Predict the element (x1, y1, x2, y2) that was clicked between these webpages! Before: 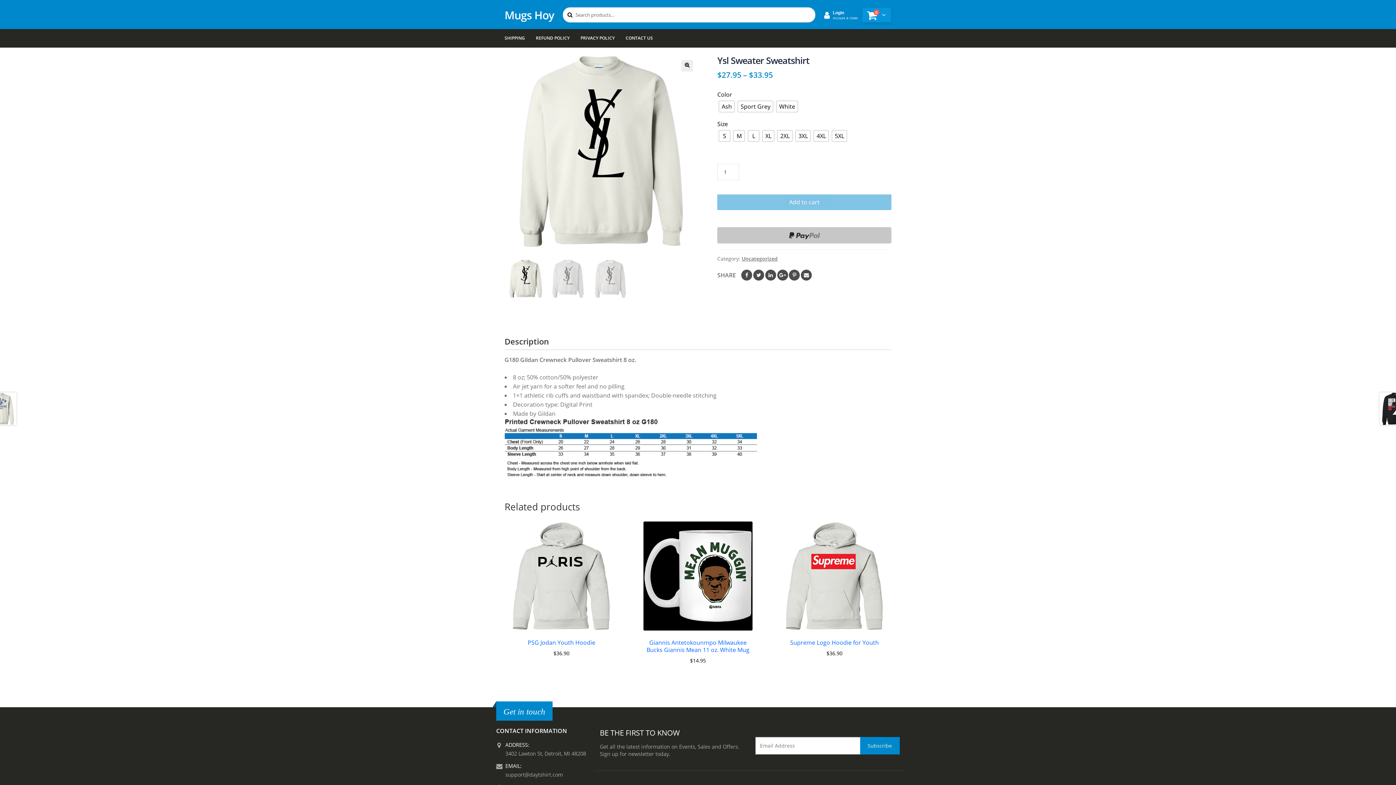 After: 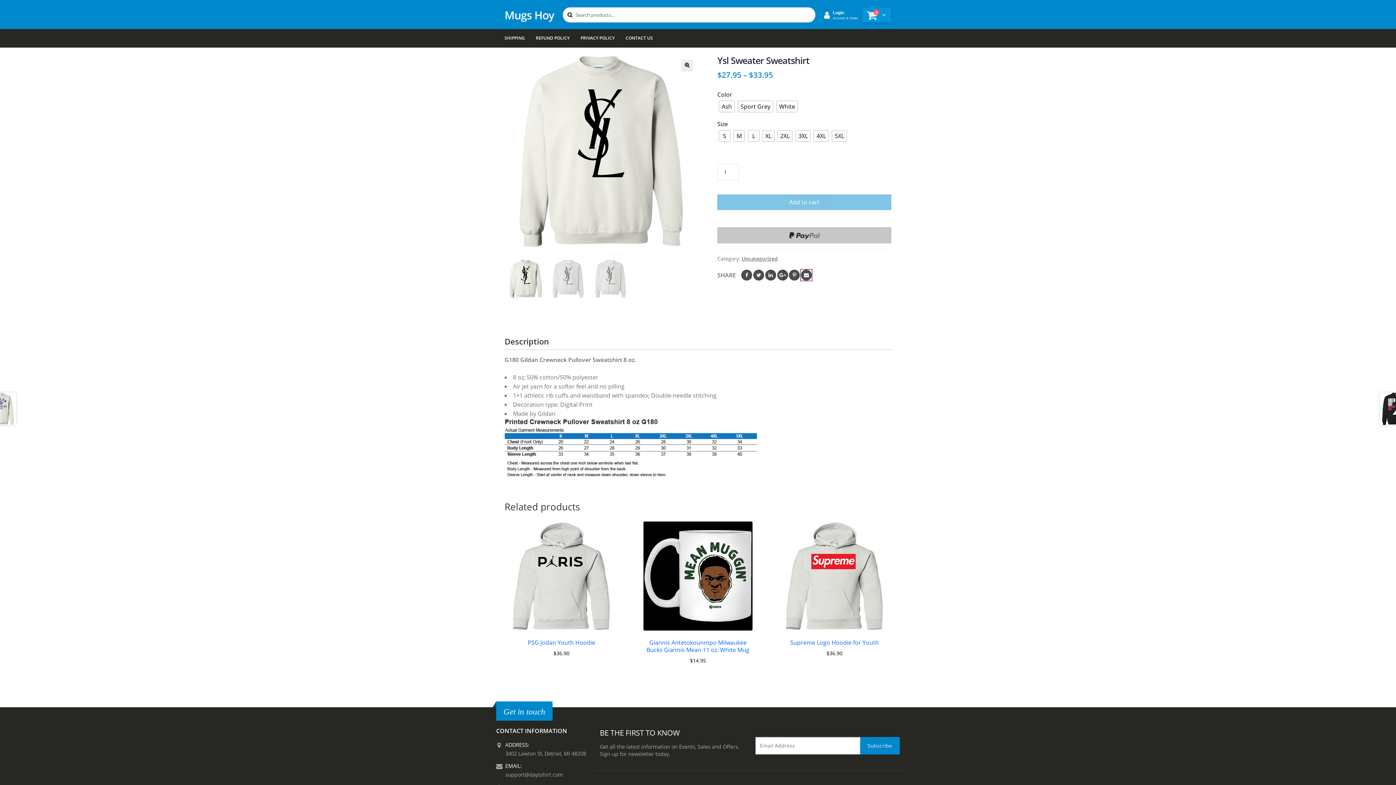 Action: bbox: (801, 269, 812, 280) label: Email